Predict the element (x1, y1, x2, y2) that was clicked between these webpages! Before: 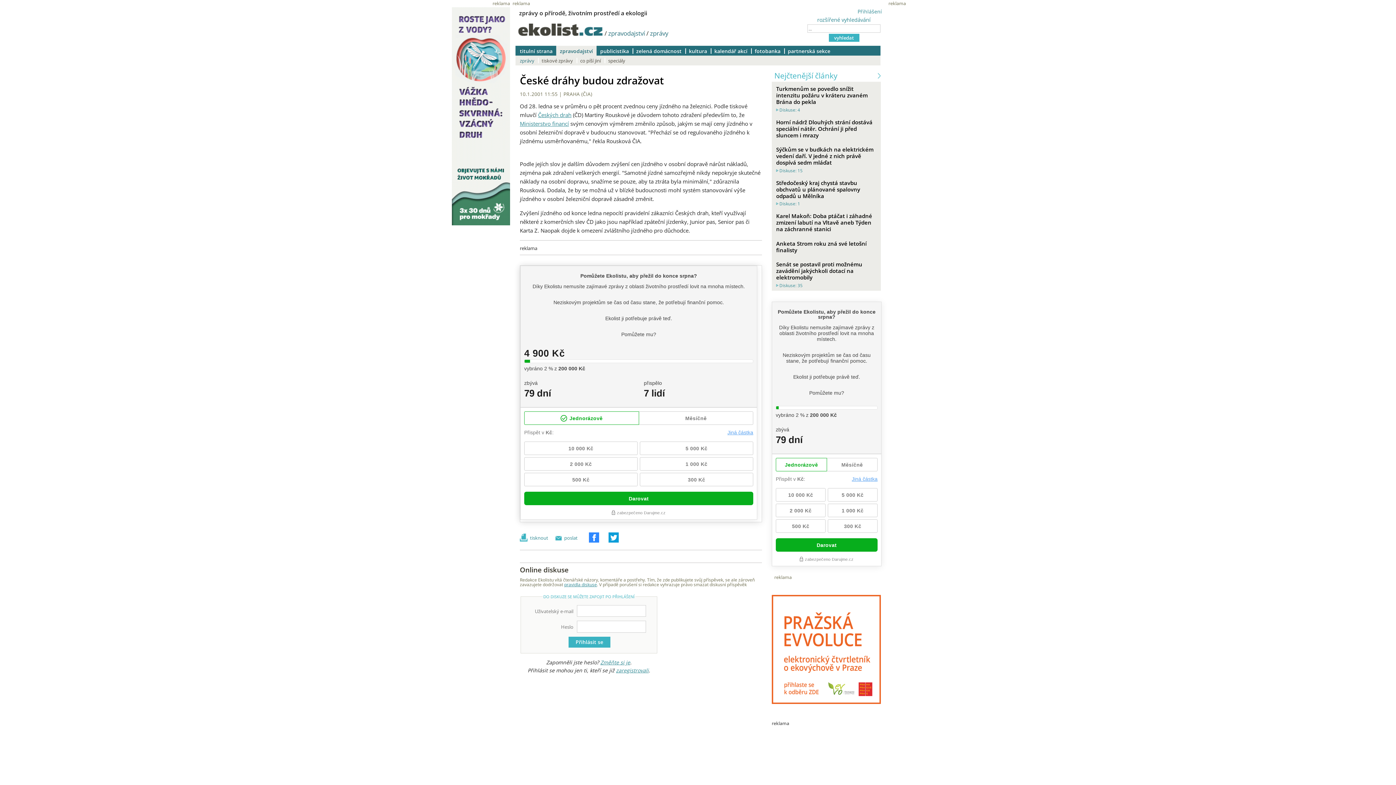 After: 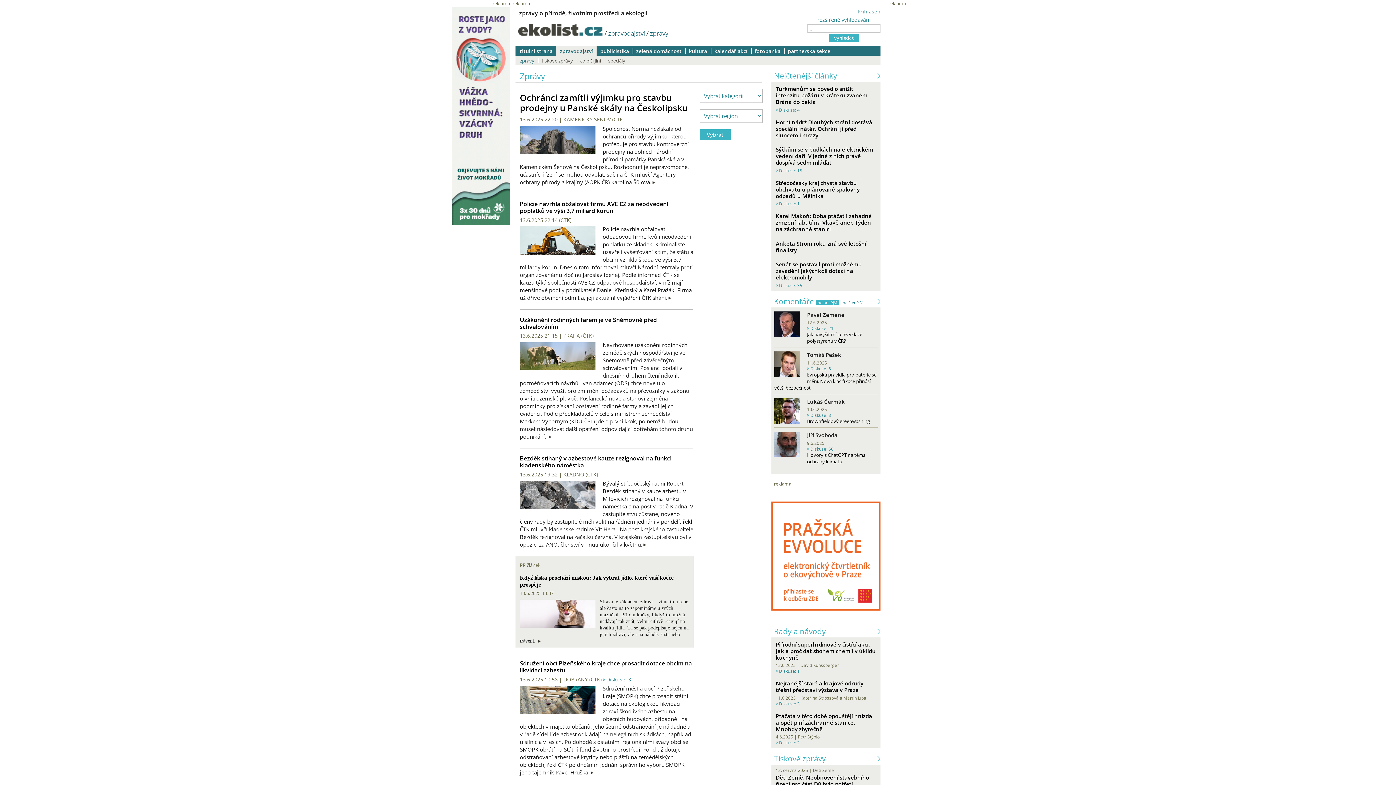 Action: bbox: (608, 29, 645, 37) label: zpravodajství